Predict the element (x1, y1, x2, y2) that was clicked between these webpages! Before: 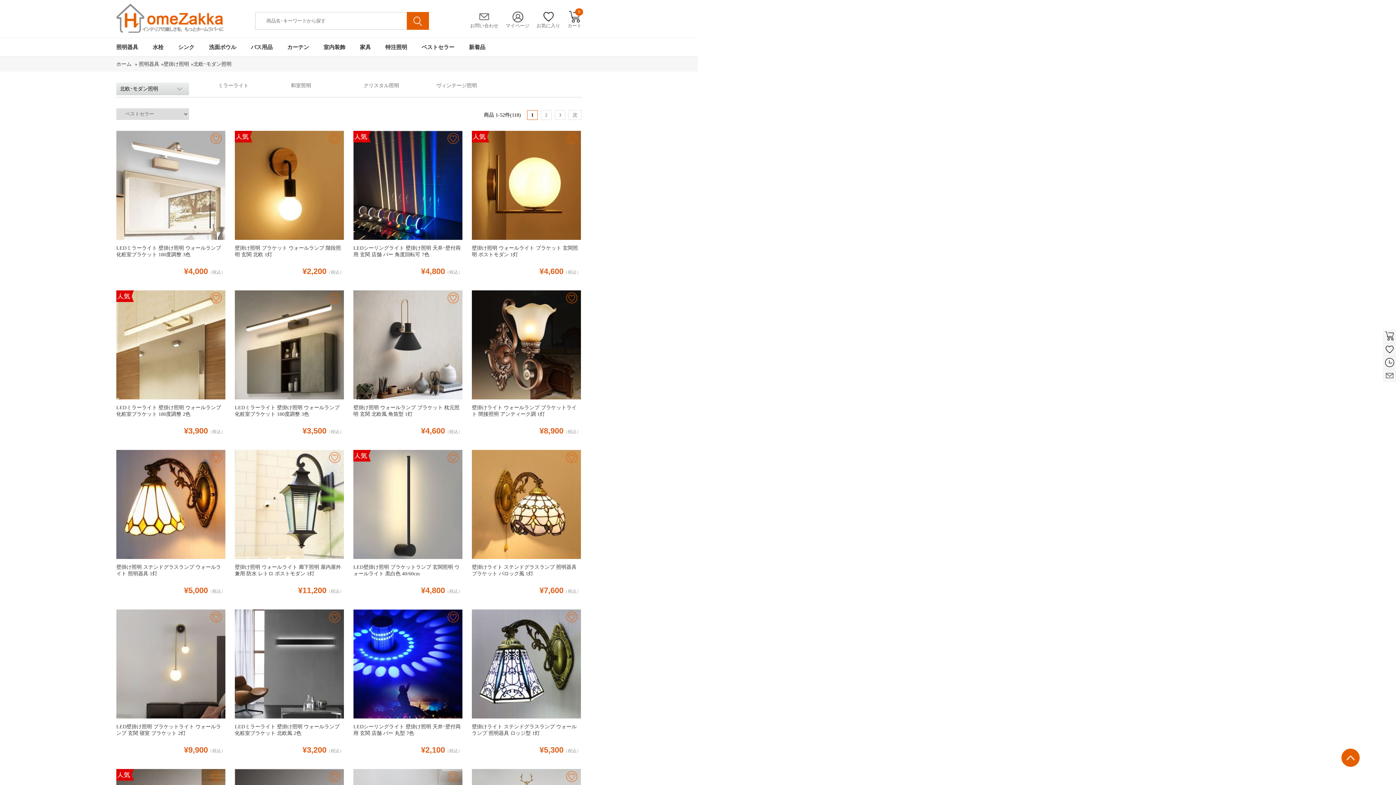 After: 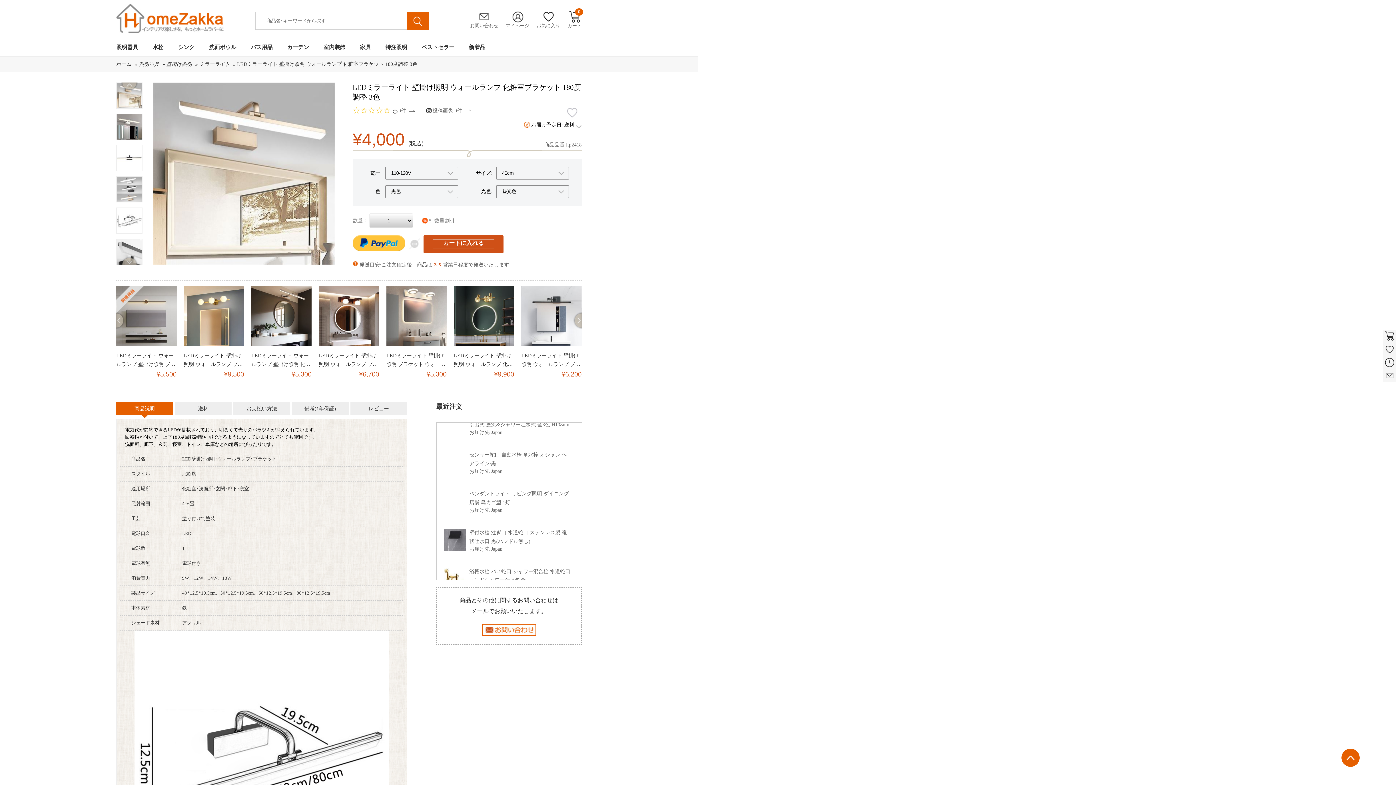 Action: bbox: (116, 239, 225, 264) label: LEDミラーライト 壁掛け照明 ウォールランプ 化粧室ブラケット 180度調整 3色